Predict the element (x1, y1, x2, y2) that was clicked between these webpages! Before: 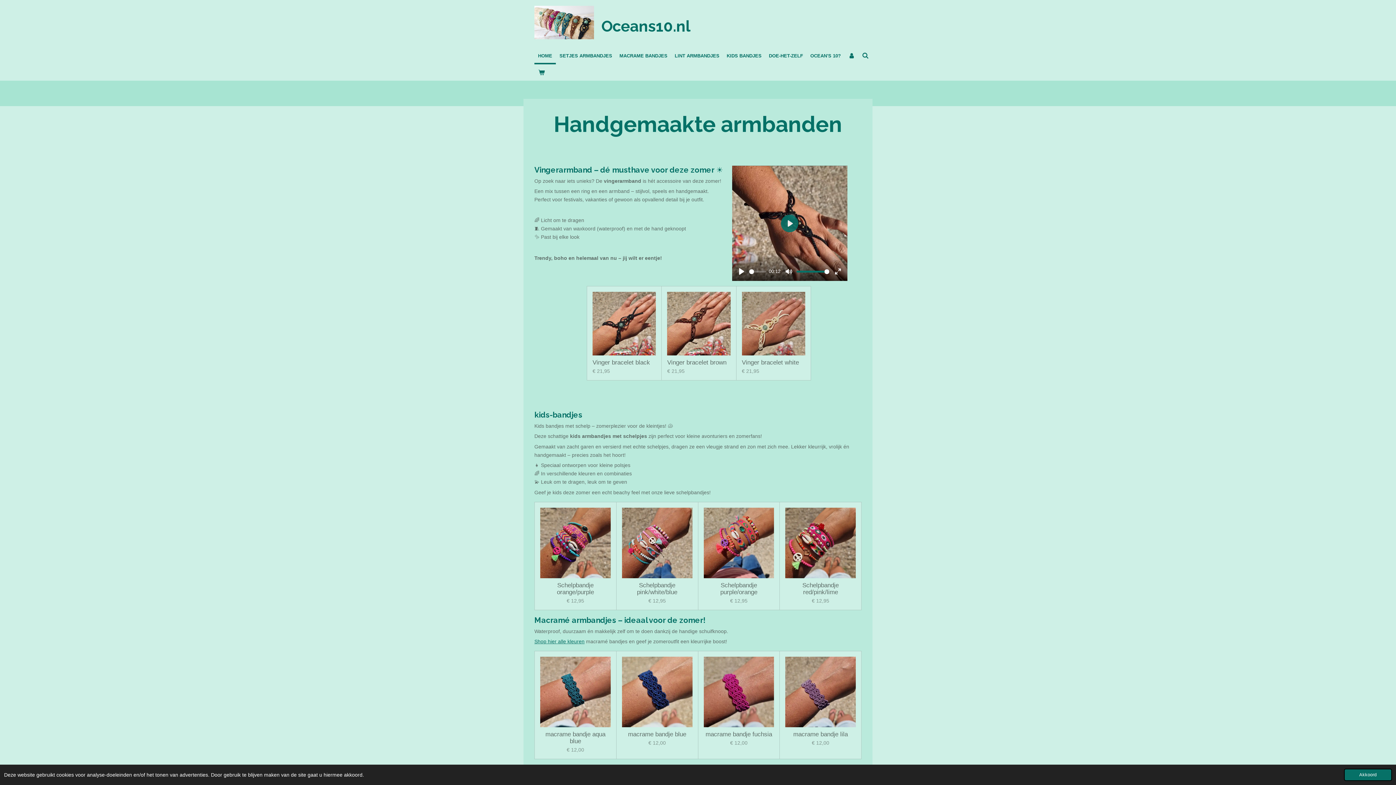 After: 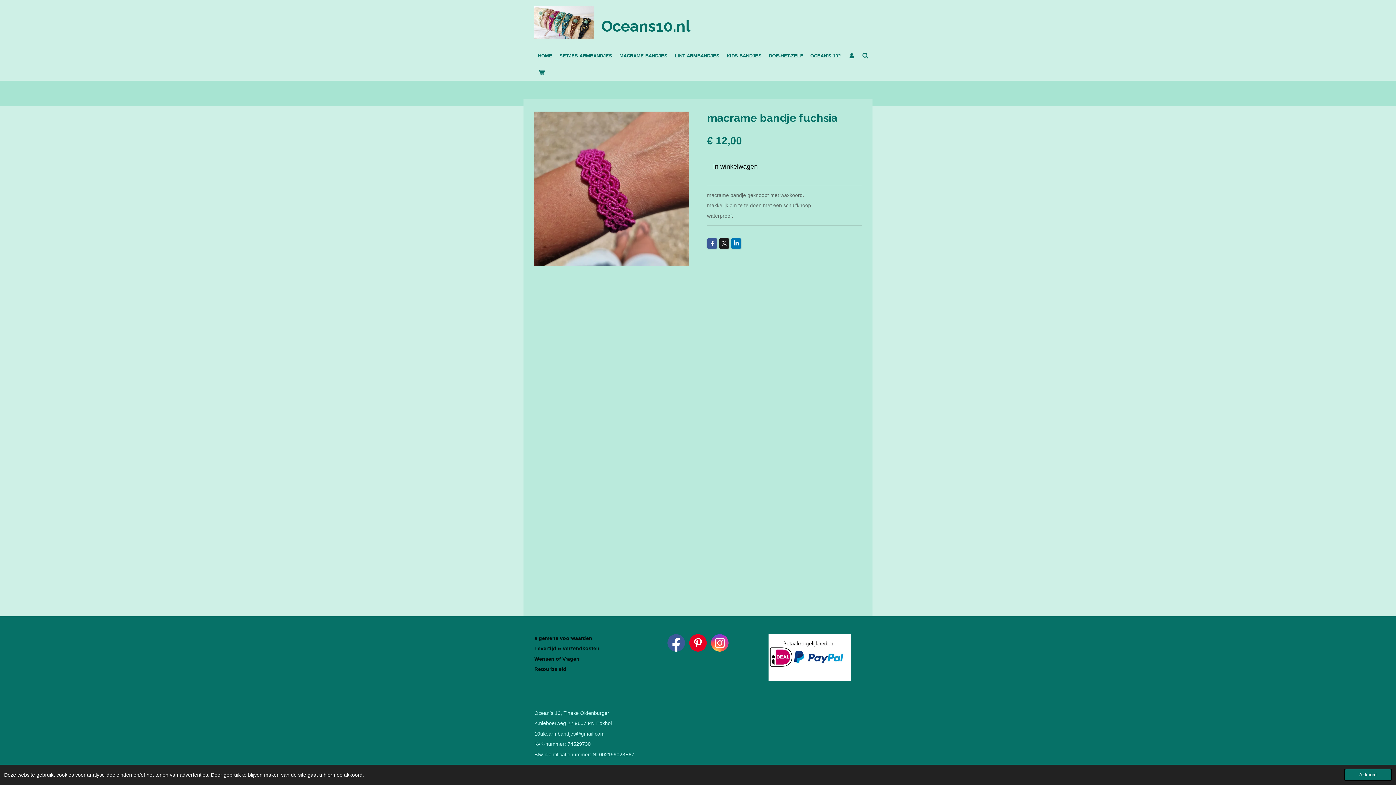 Action: bbox: (703, 657, 774, 727)